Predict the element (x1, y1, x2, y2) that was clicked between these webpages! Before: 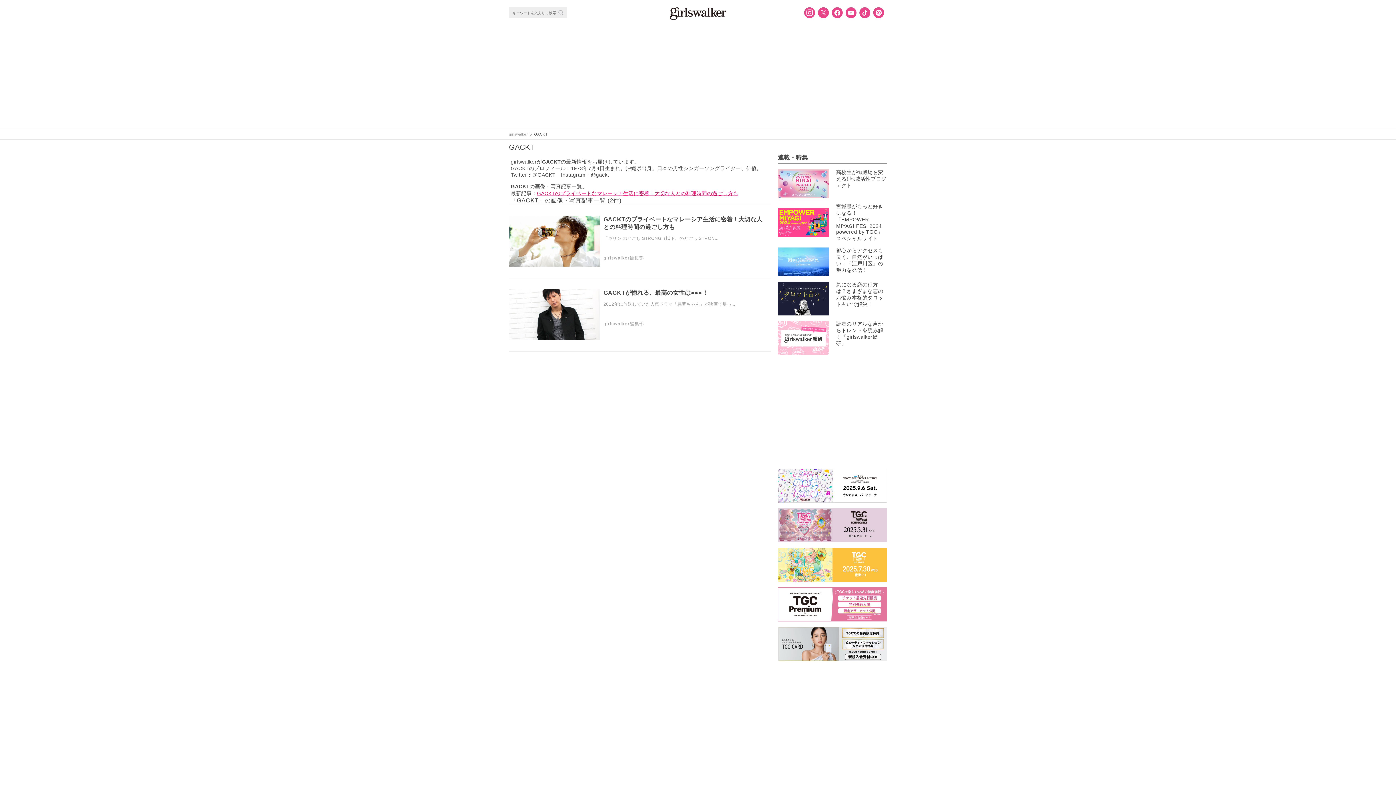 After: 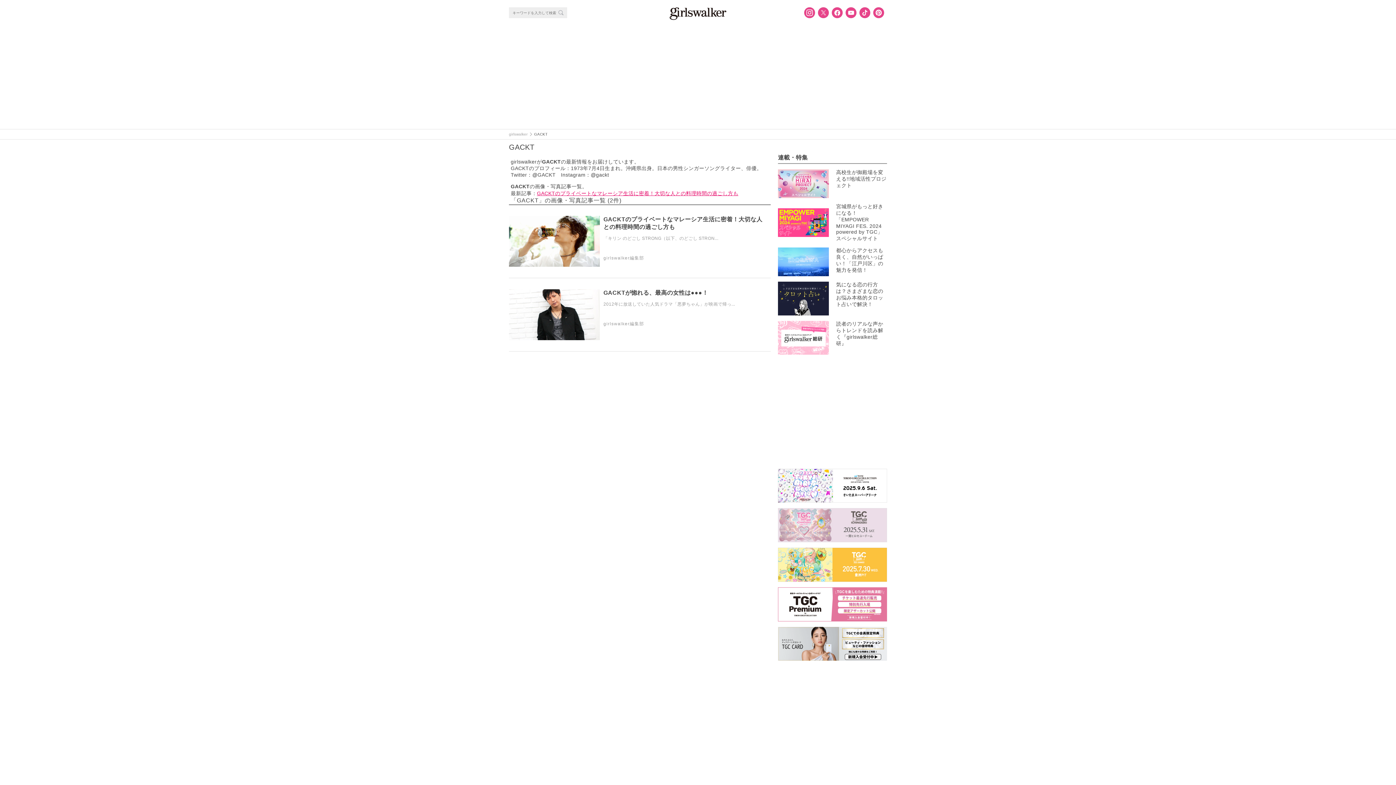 Action: bbox: (778, 508, 887, 542)